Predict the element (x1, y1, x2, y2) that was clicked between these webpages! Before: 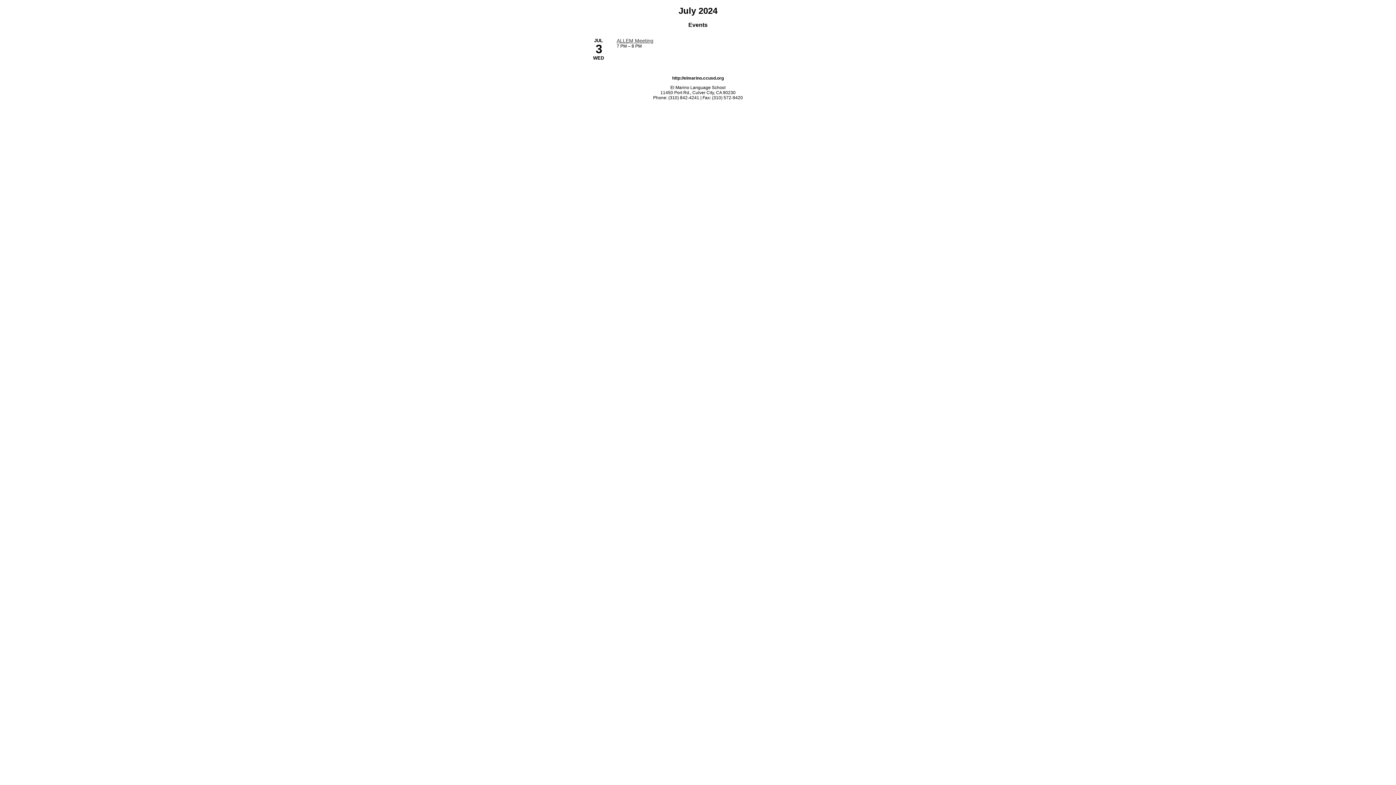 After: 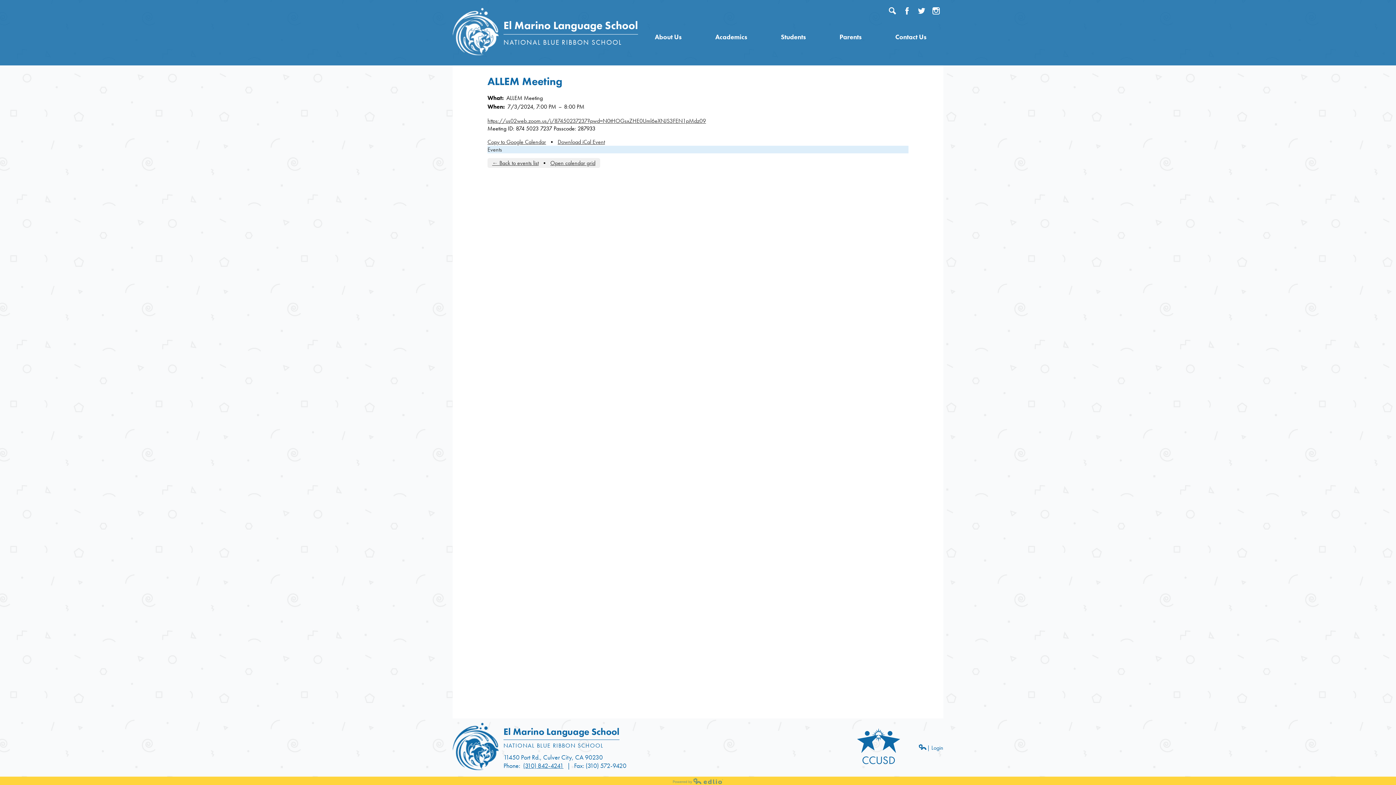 Action: label: 7/3/2024 - ALLEM Meeting bbox: (616, 37, 653, 43)